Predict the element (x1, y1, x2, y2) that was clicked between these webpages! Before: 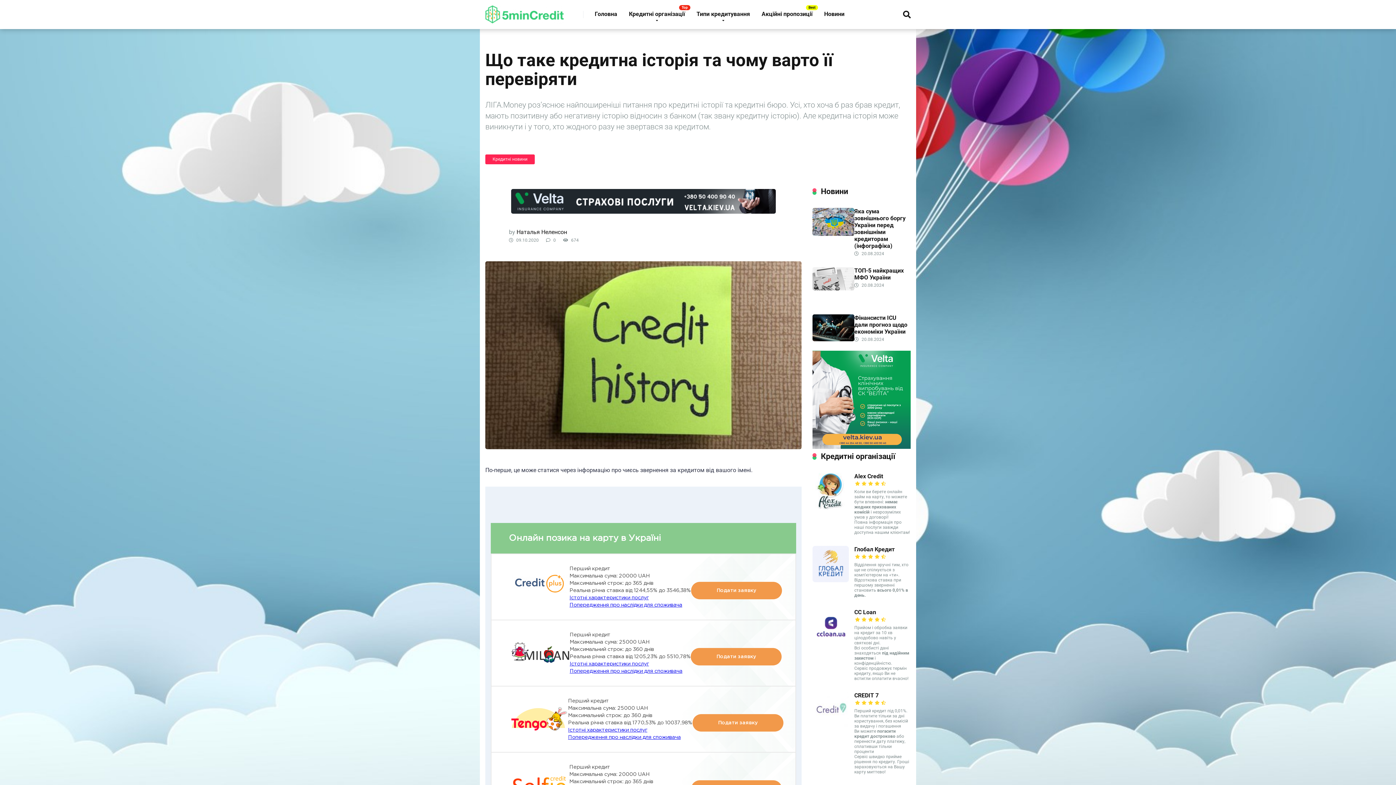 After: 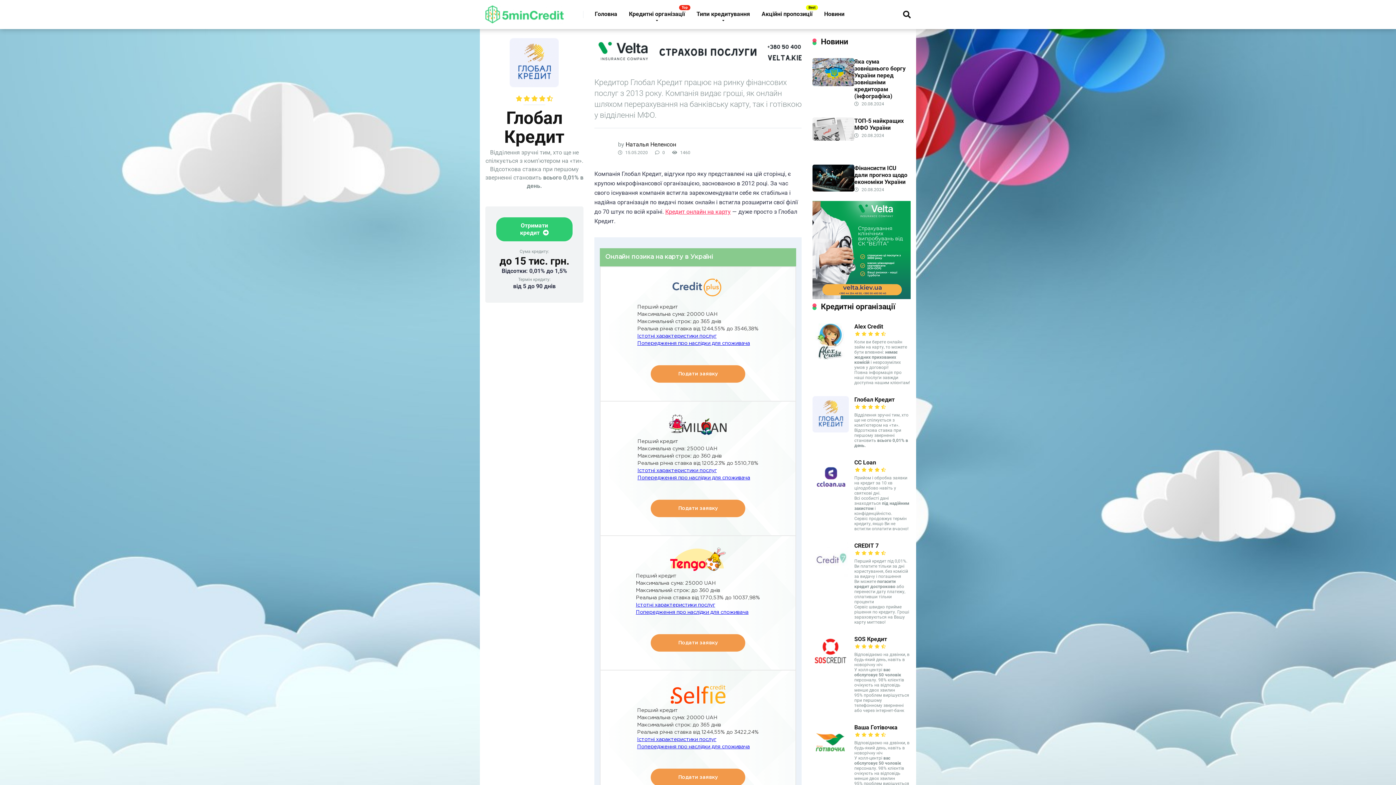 Action: label: Глобал Кредит bbox: (854, 546, 894, 553)